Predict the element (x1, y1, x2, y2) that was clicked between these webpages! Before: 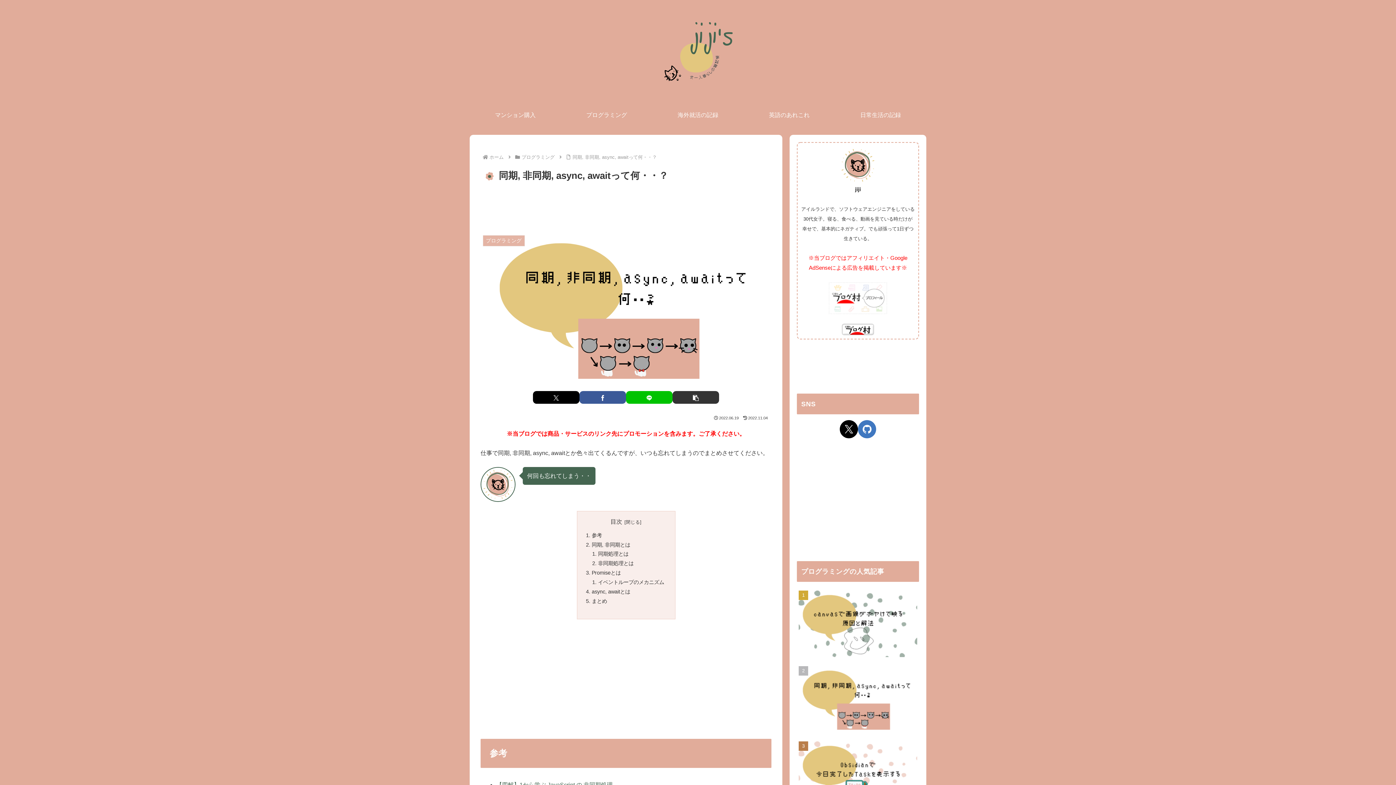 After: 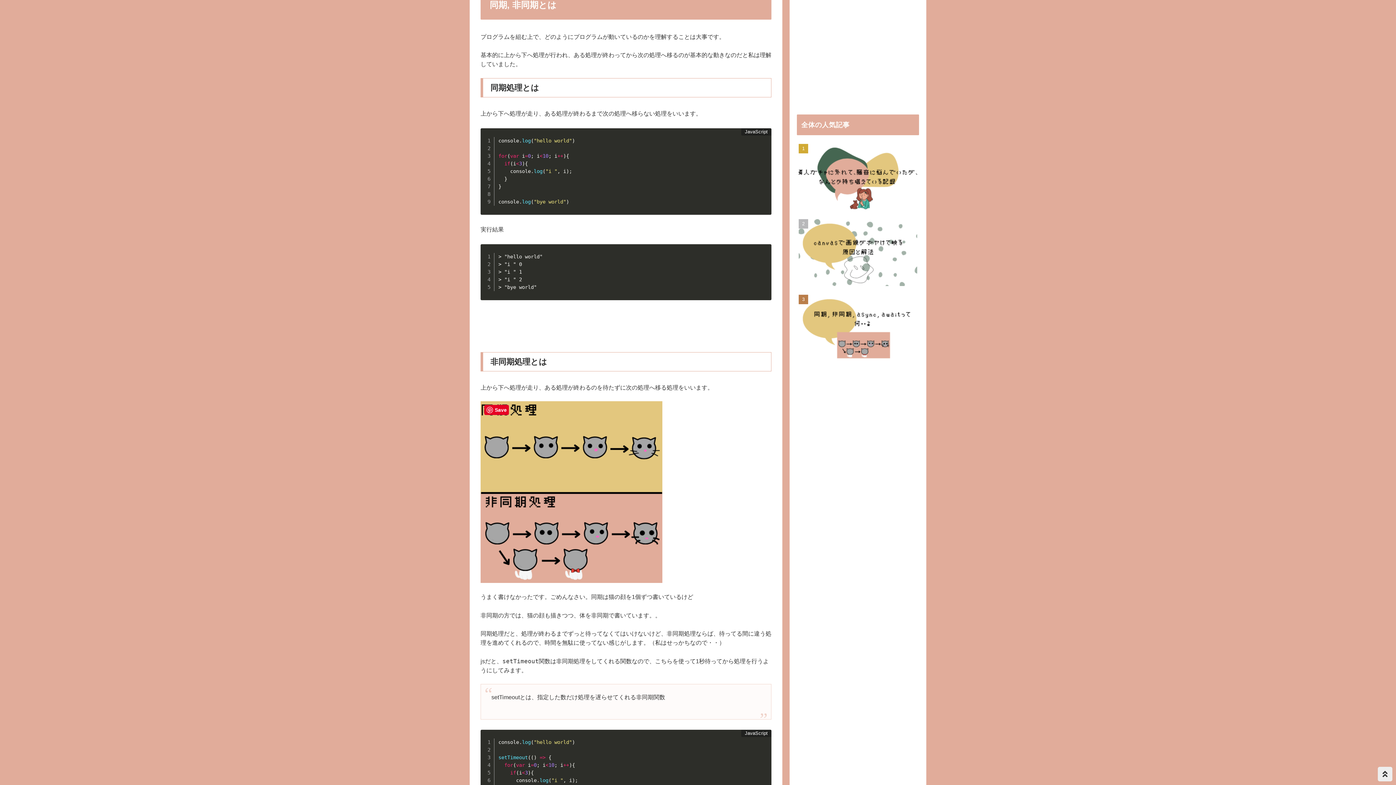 Action: label: 同期, 非同期とは bbox: (591, 542, 630, 547)